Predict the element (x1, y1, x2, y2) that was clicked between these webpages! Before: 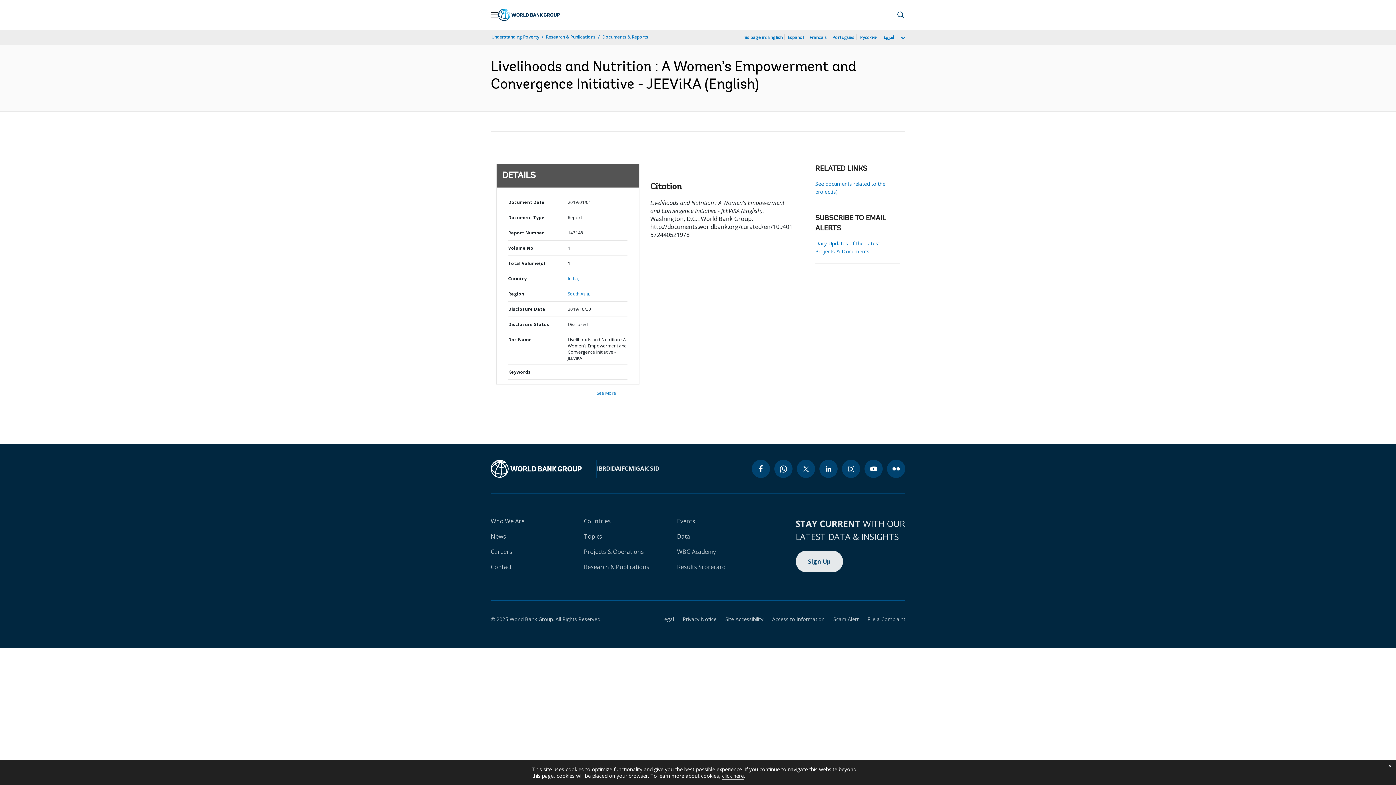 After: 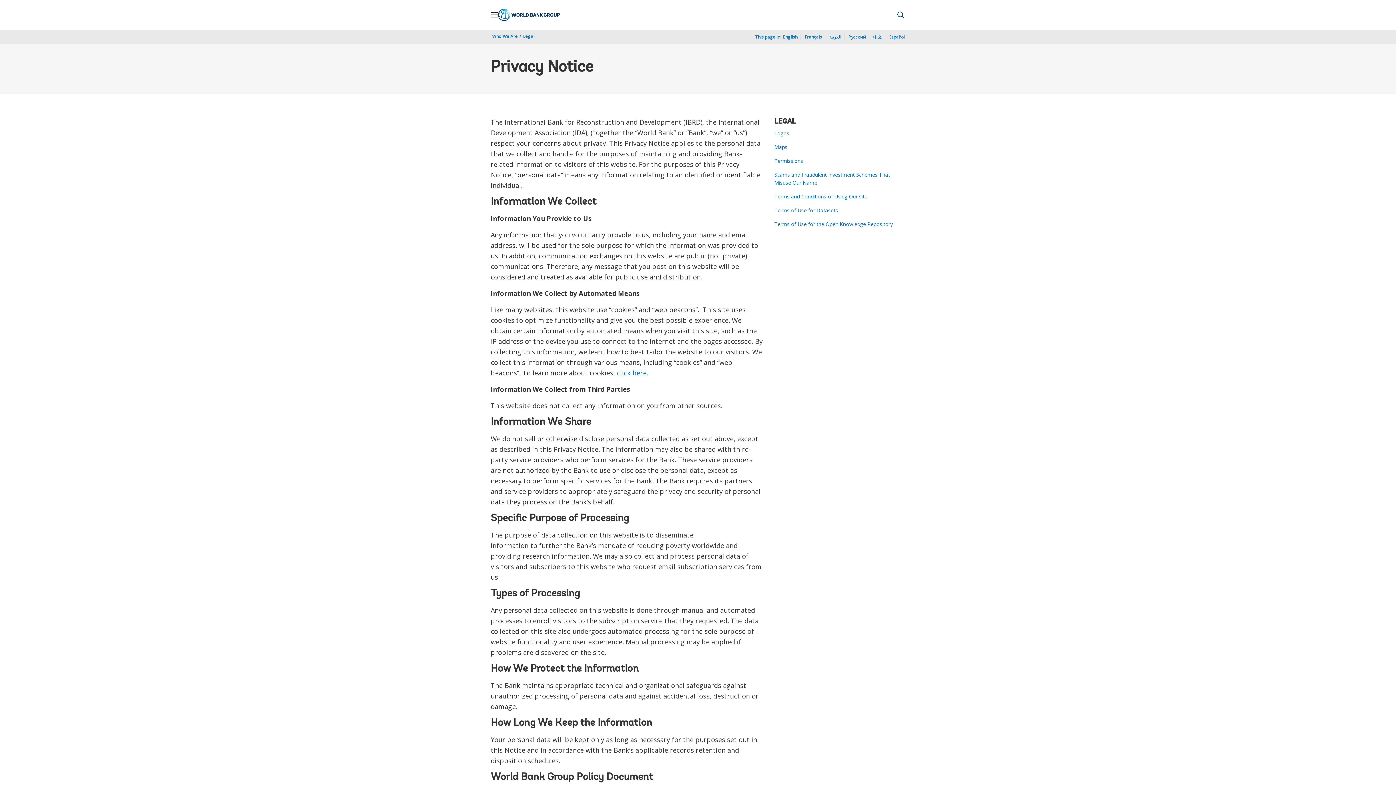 Action: label: Privacy Notice bbox: (674, 616, 716, 622)